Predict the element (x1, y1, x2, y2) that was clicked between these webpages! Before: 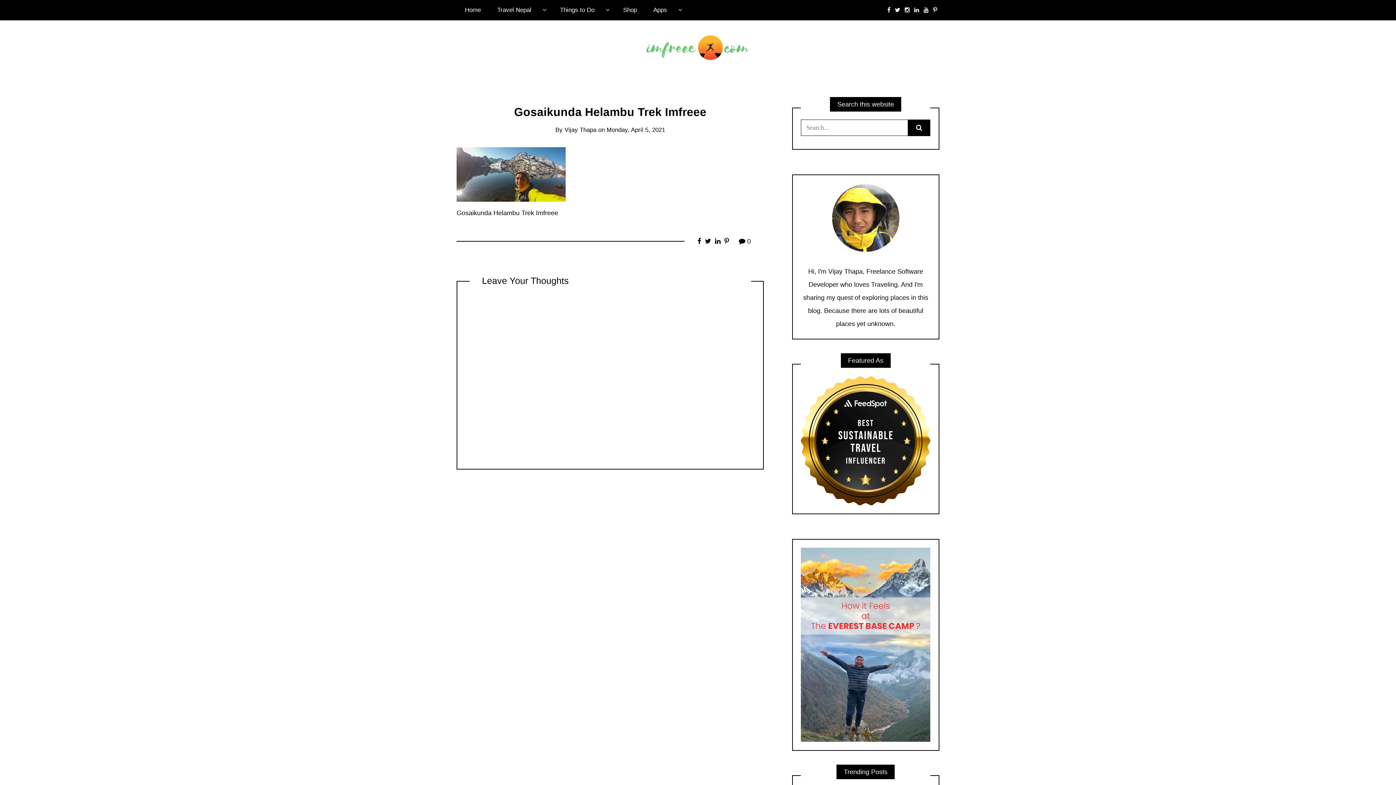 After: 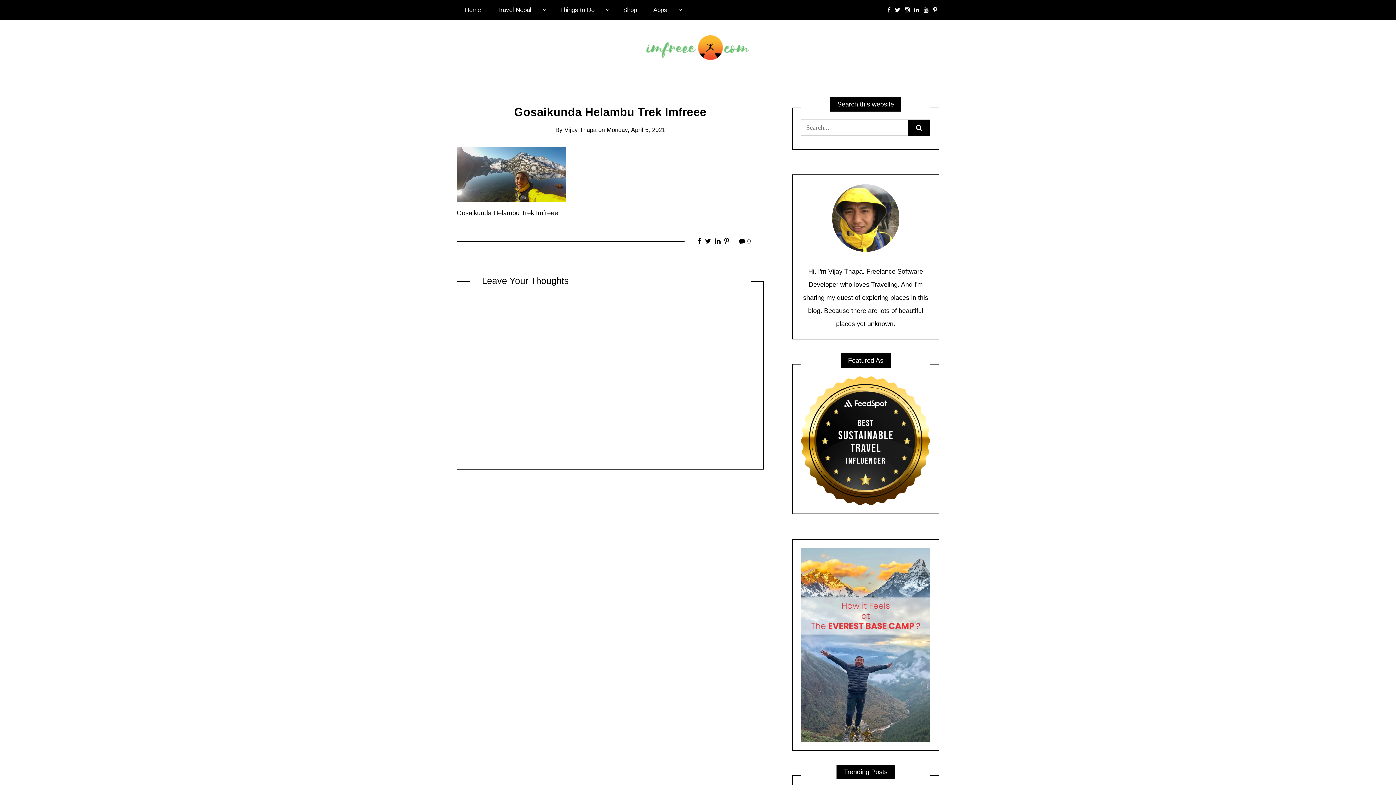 Action: bbox: (885, 0, 892, 20)